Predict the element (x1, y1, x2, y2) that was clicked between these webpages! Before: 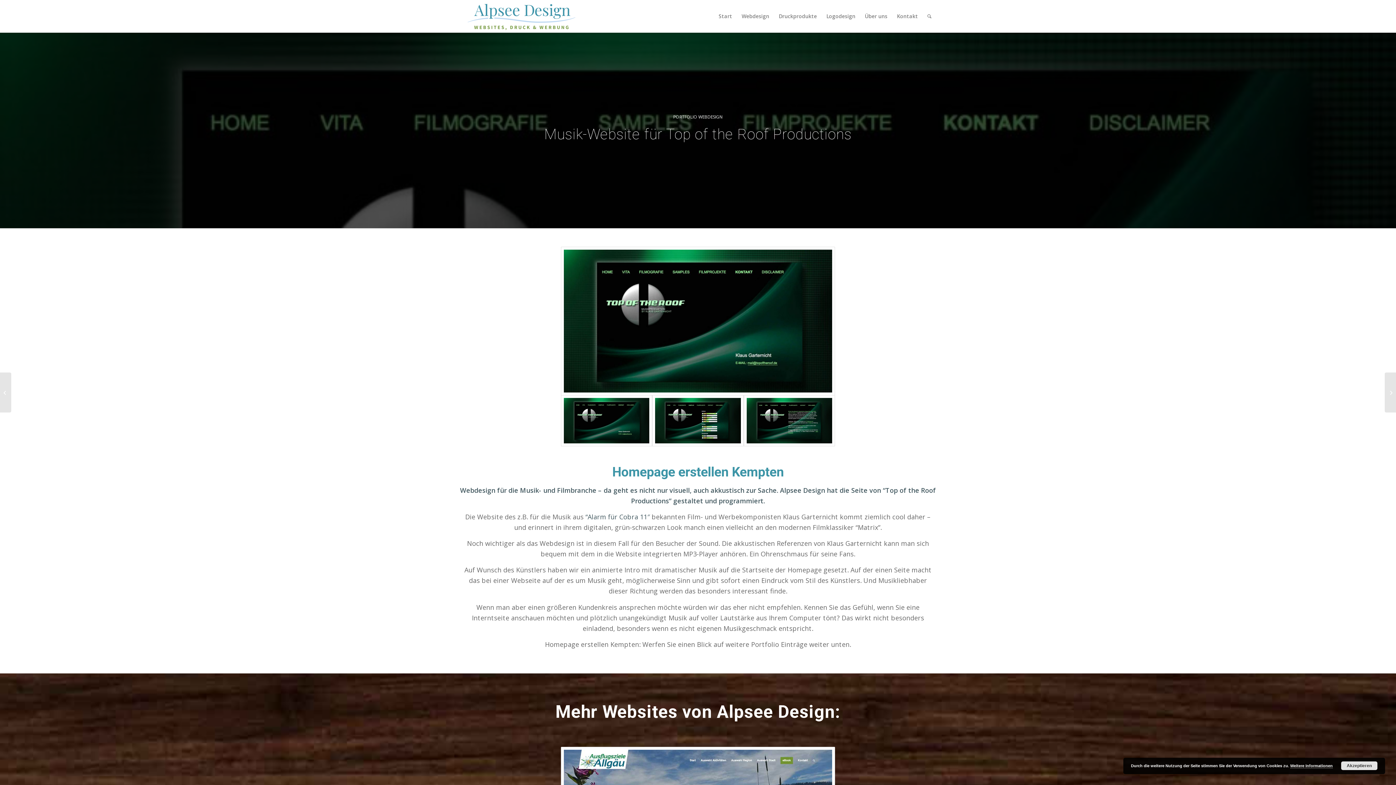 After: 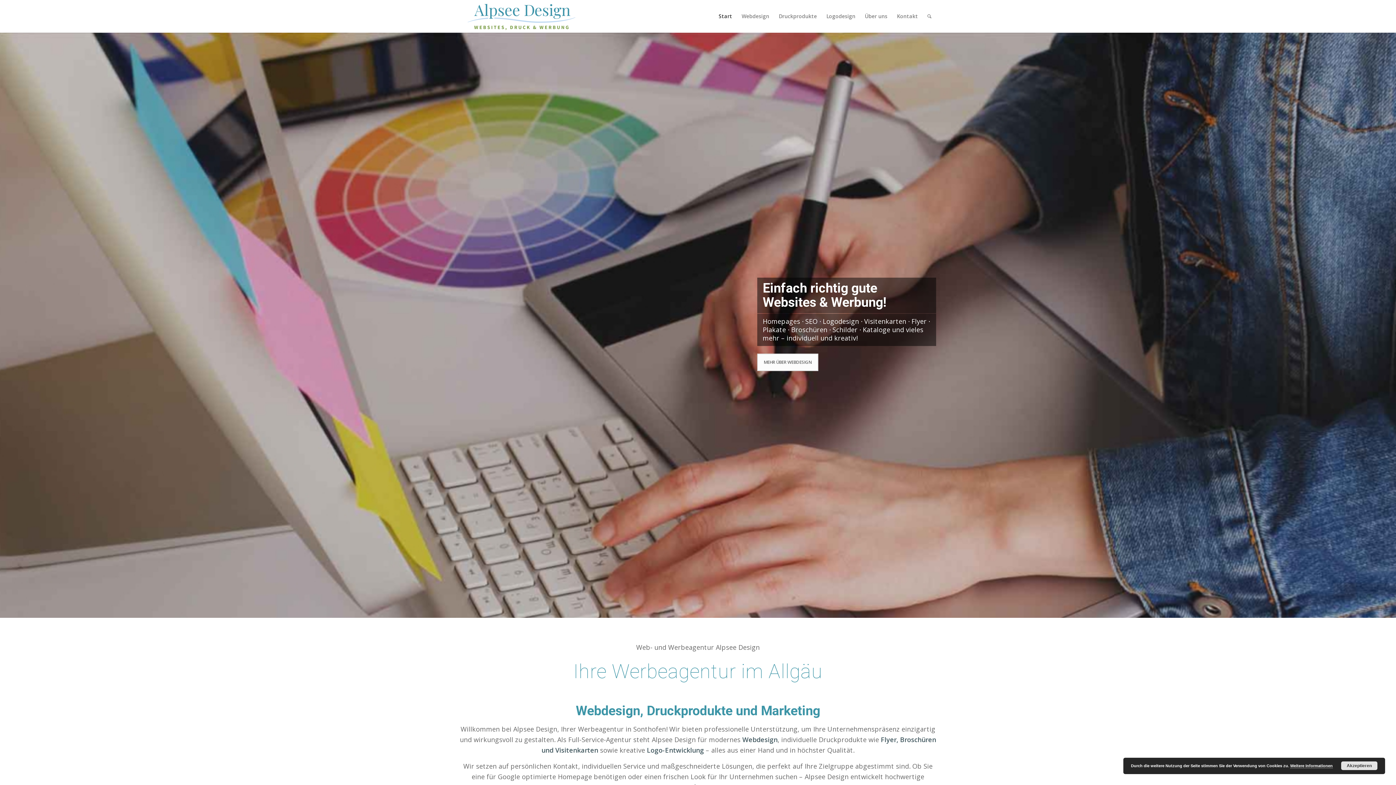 Action: label: Werbeagentur_Allgaeu_Logo bbox: (460, 0, 591, 32)